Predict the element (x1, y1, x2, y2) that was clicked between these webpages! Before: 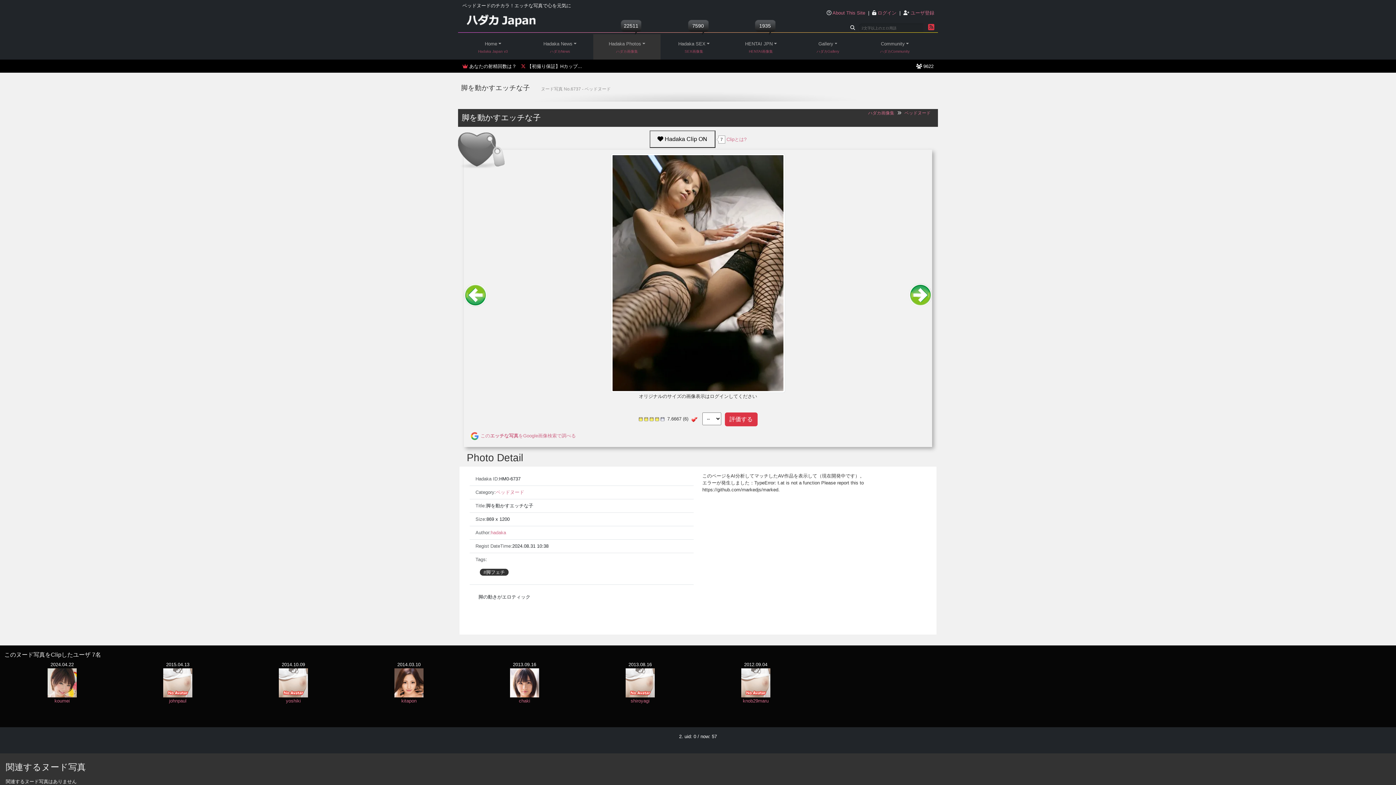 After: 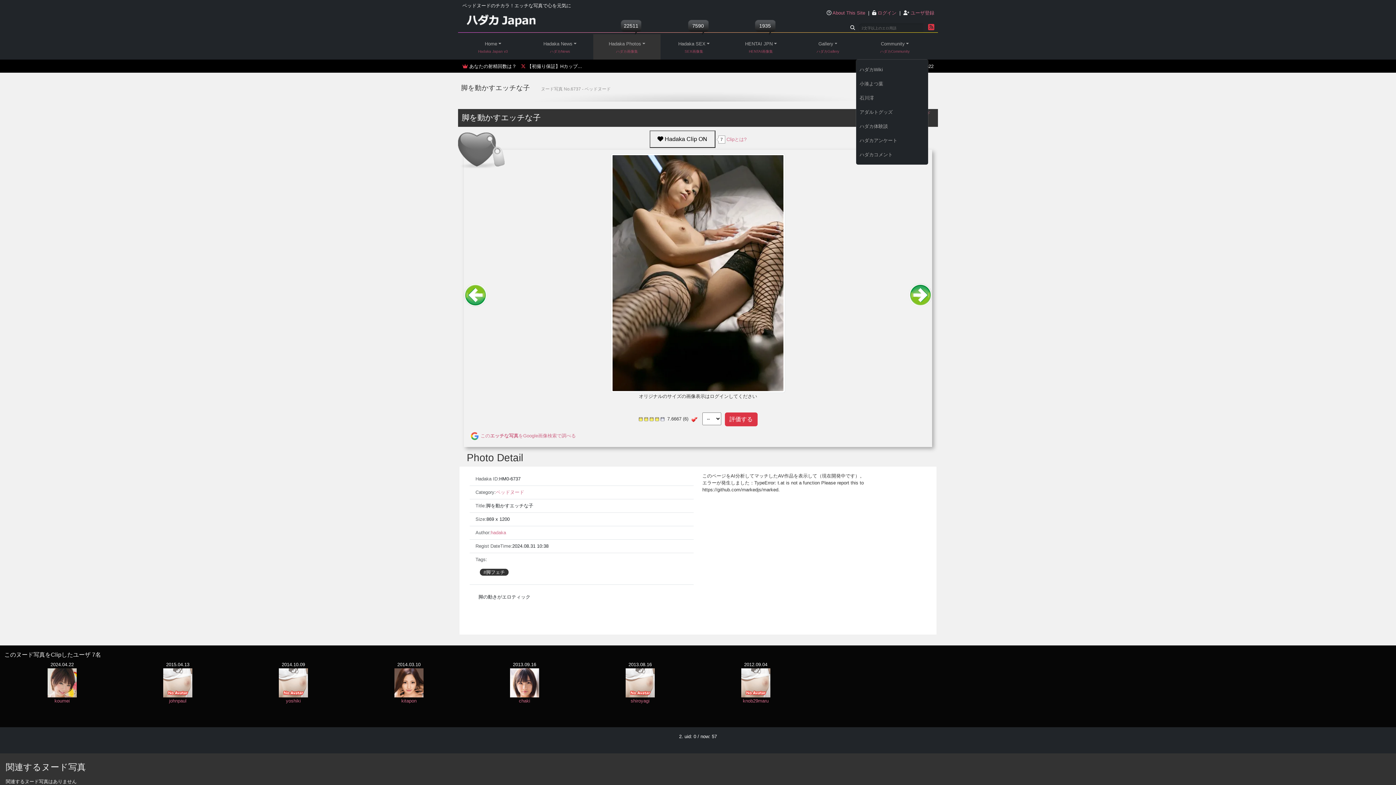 Action: bbox: (861, 34, 928, 50) label: Community